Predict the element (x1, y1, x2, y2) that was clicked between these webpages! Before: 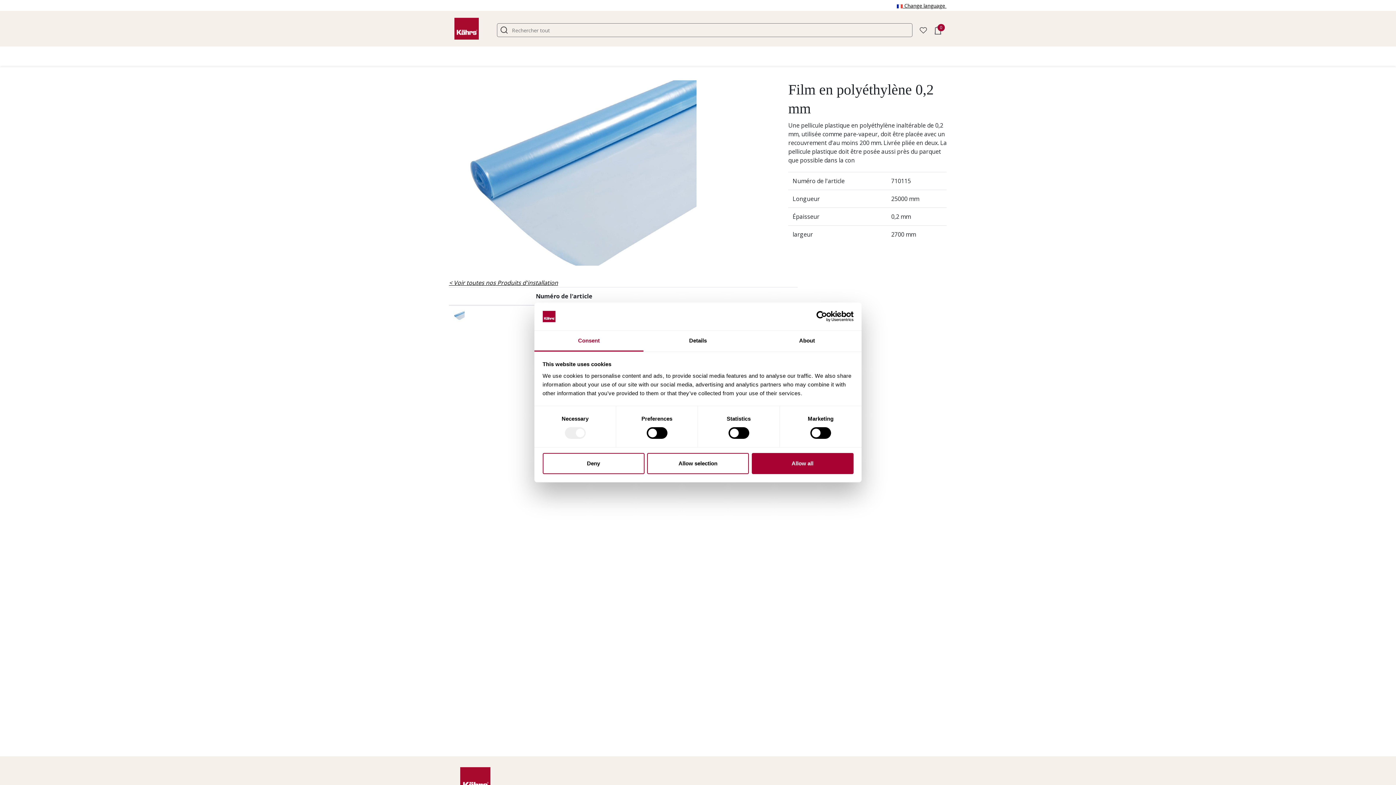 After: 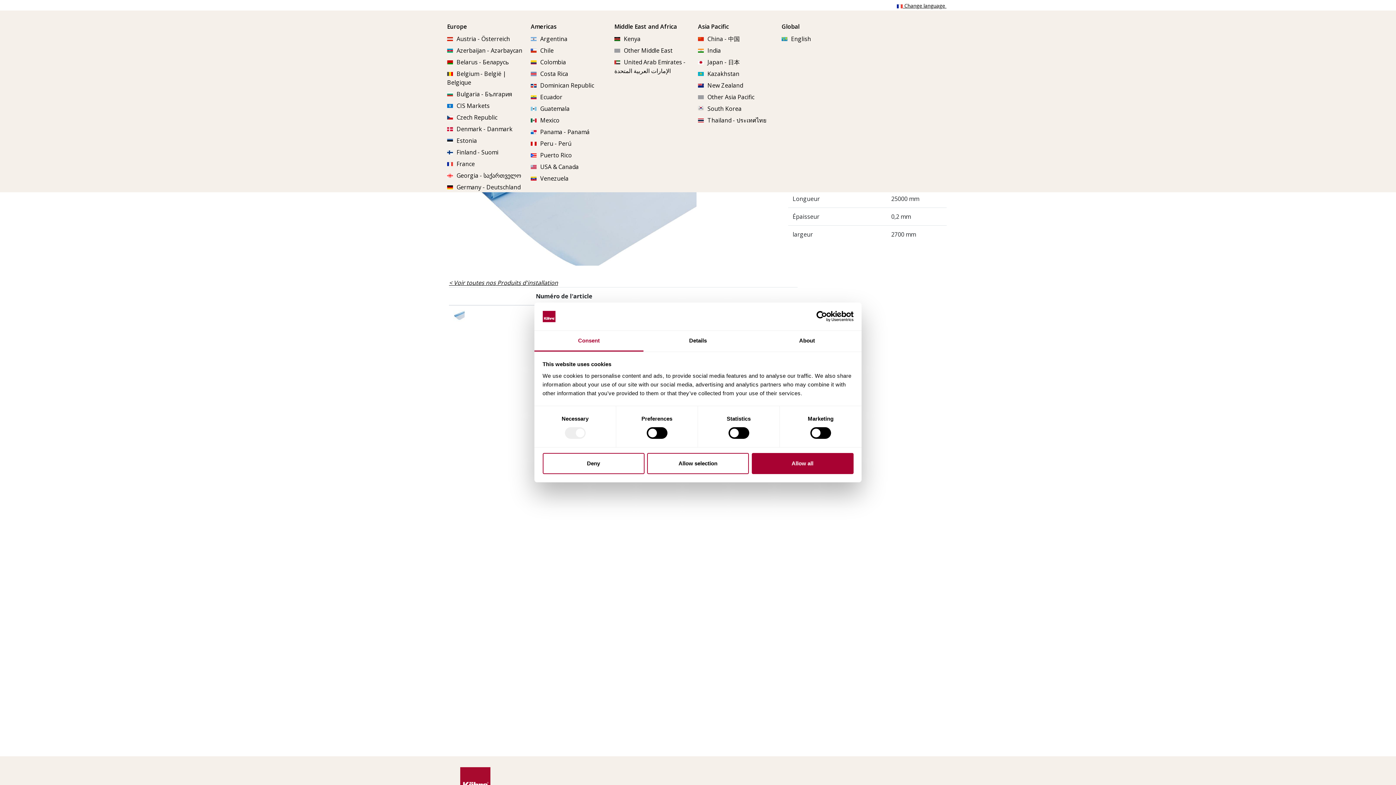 Action: label:  Change language  bbox: (450, 0, 952, 10)